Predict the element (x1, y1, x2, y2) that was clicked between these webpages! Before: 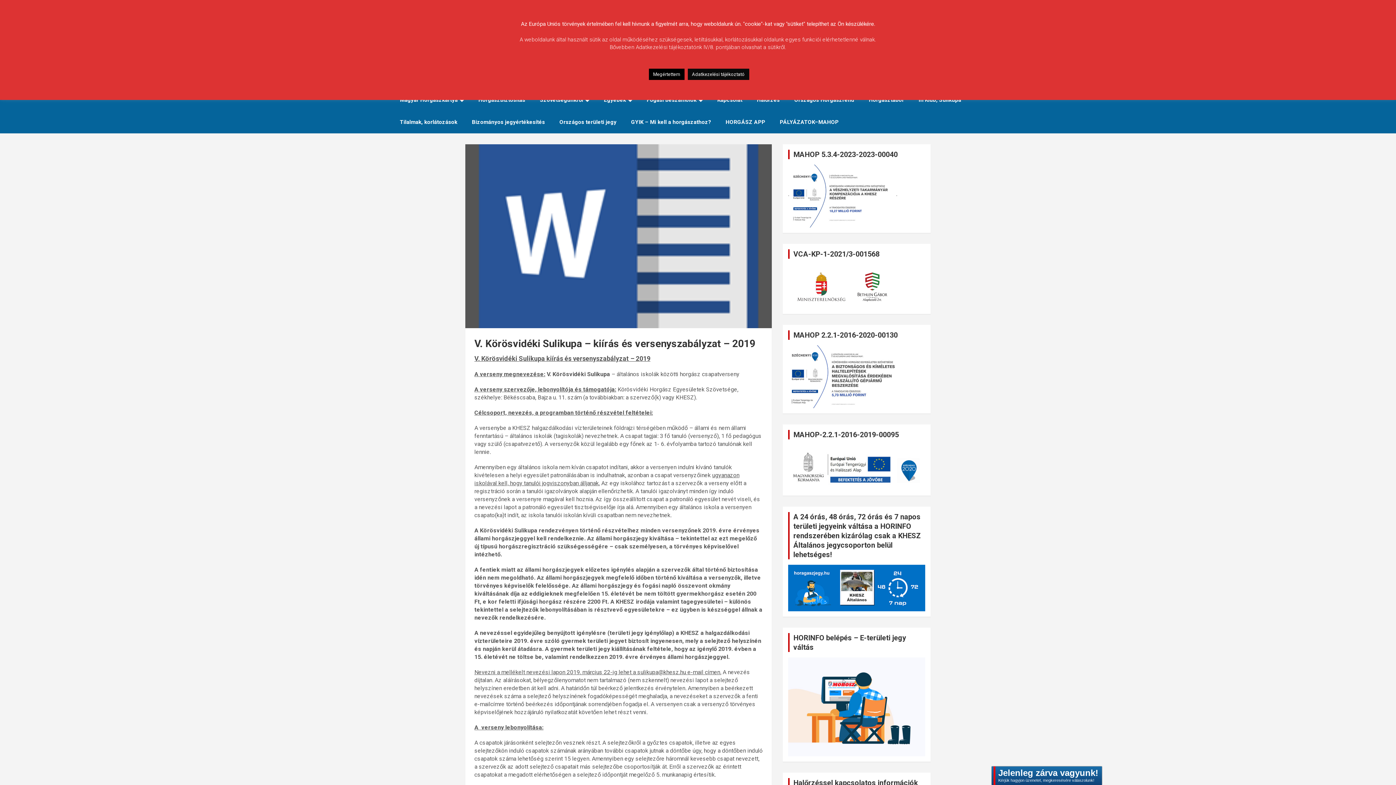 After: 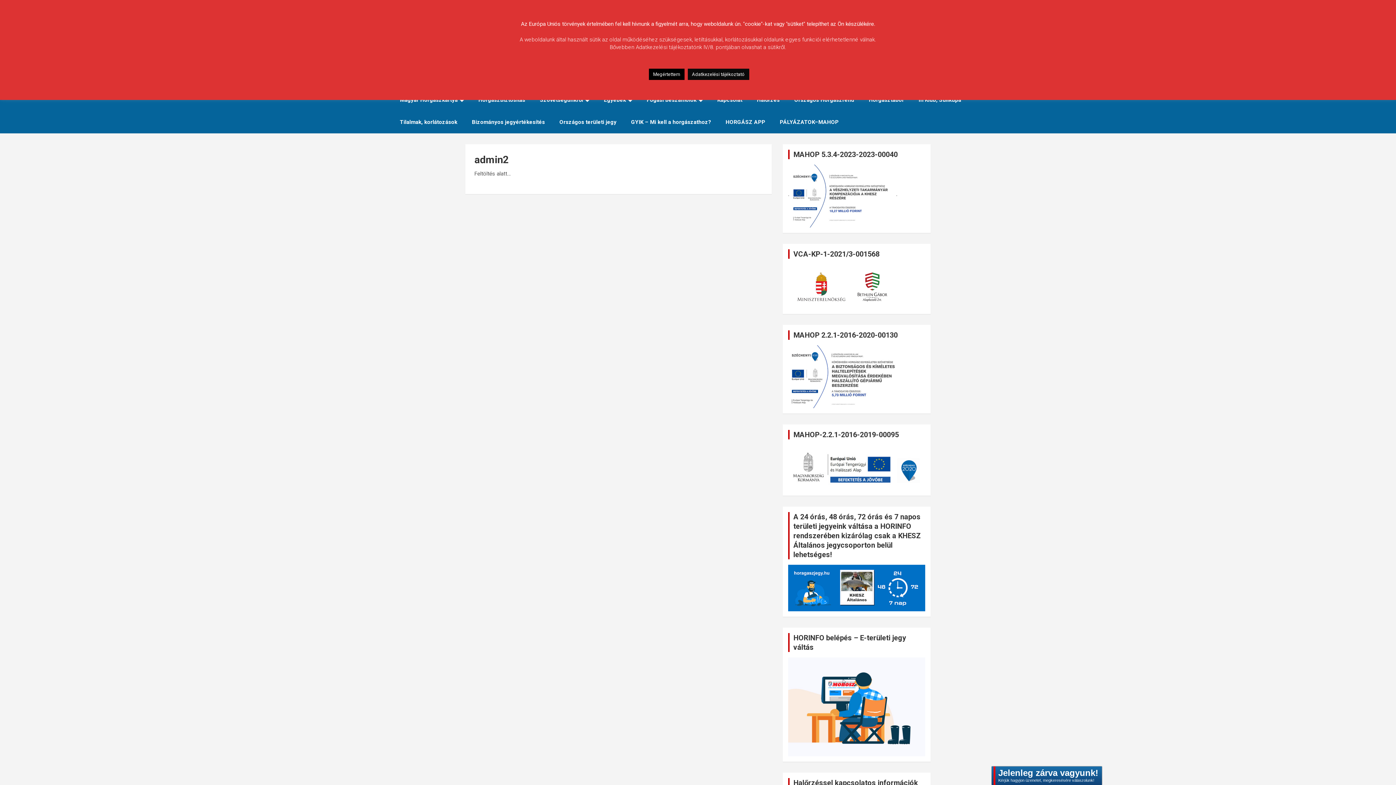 Action: label: Adatkezelési tájékoztató bbox: (687, 68, 749, 80)